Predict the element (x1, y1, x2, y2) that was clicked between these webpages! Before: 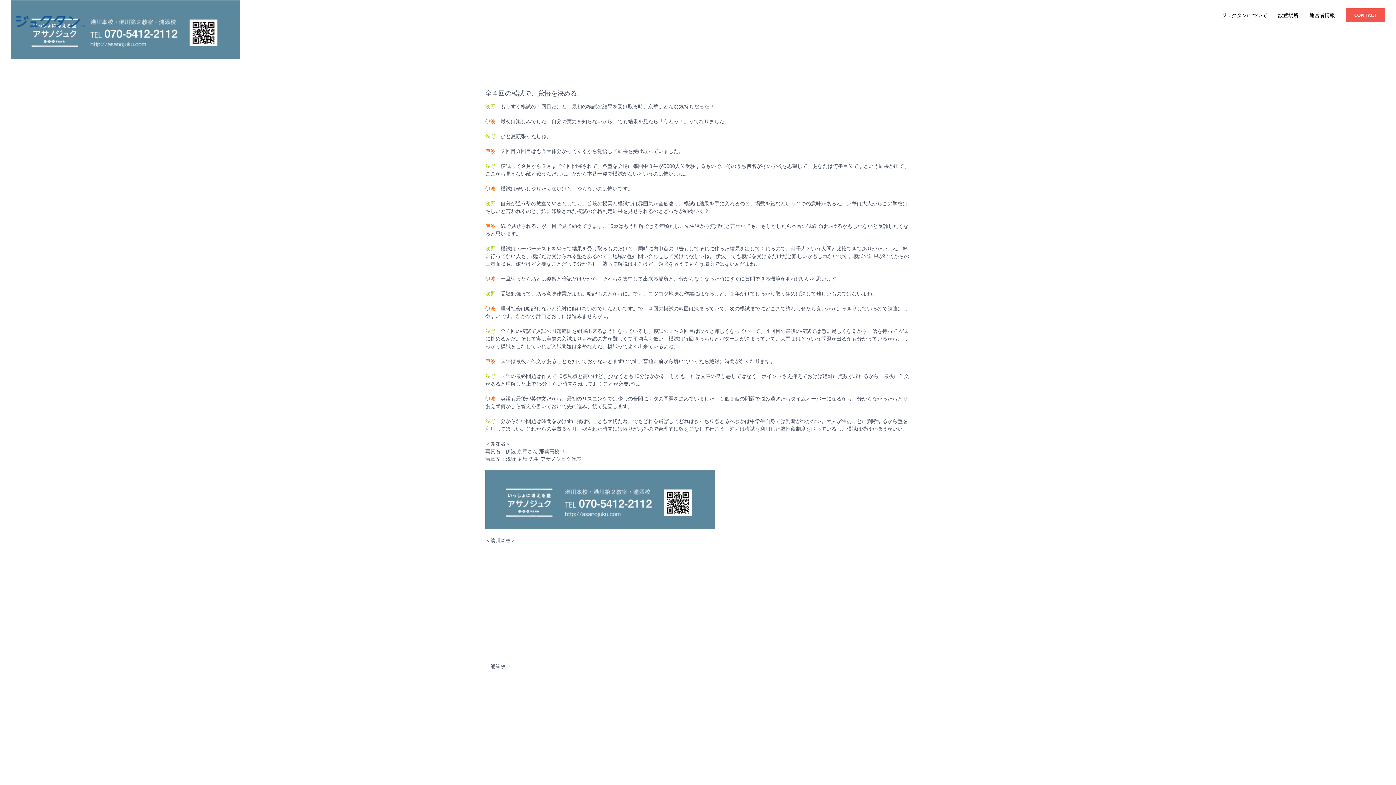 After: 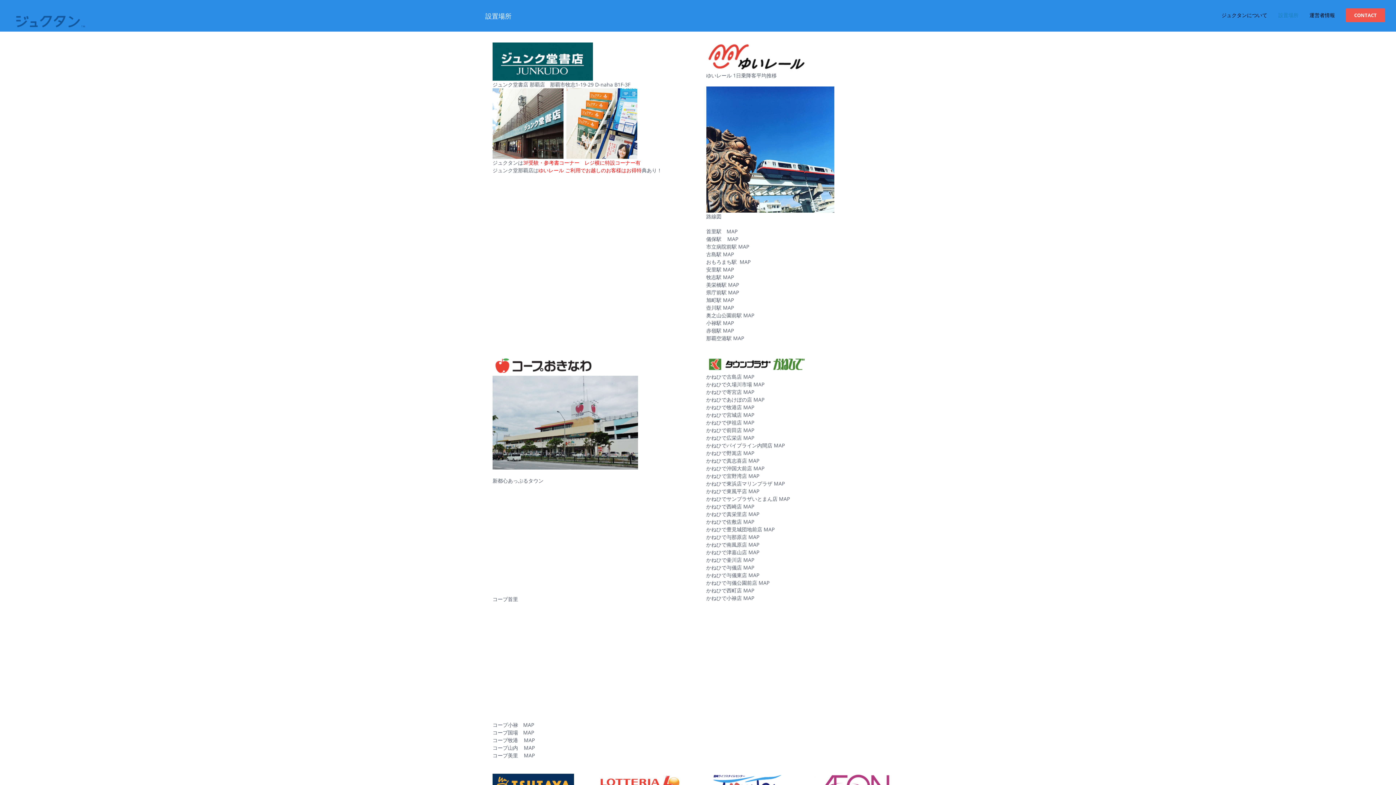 Action: label: 設置場所 bbox: (1278, 0, 1298, 30)